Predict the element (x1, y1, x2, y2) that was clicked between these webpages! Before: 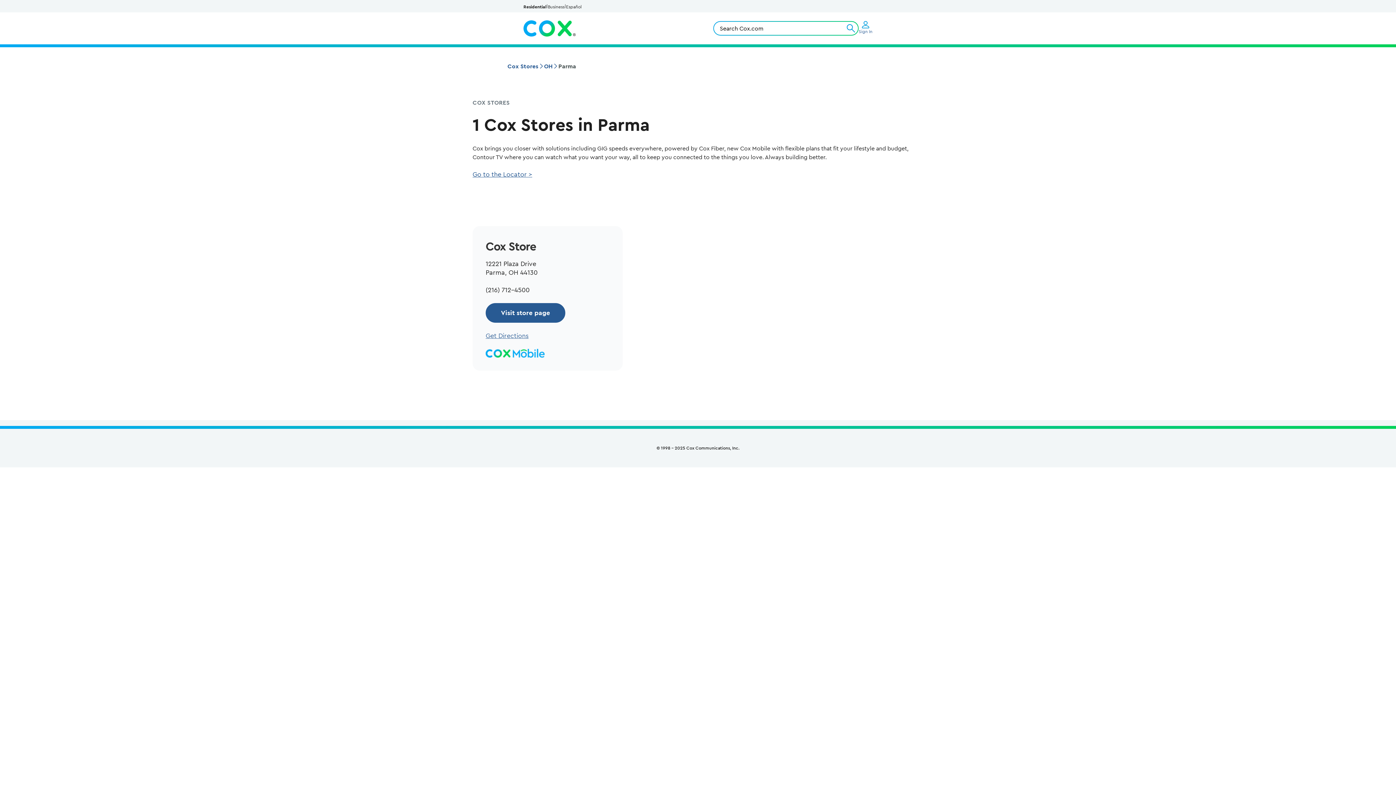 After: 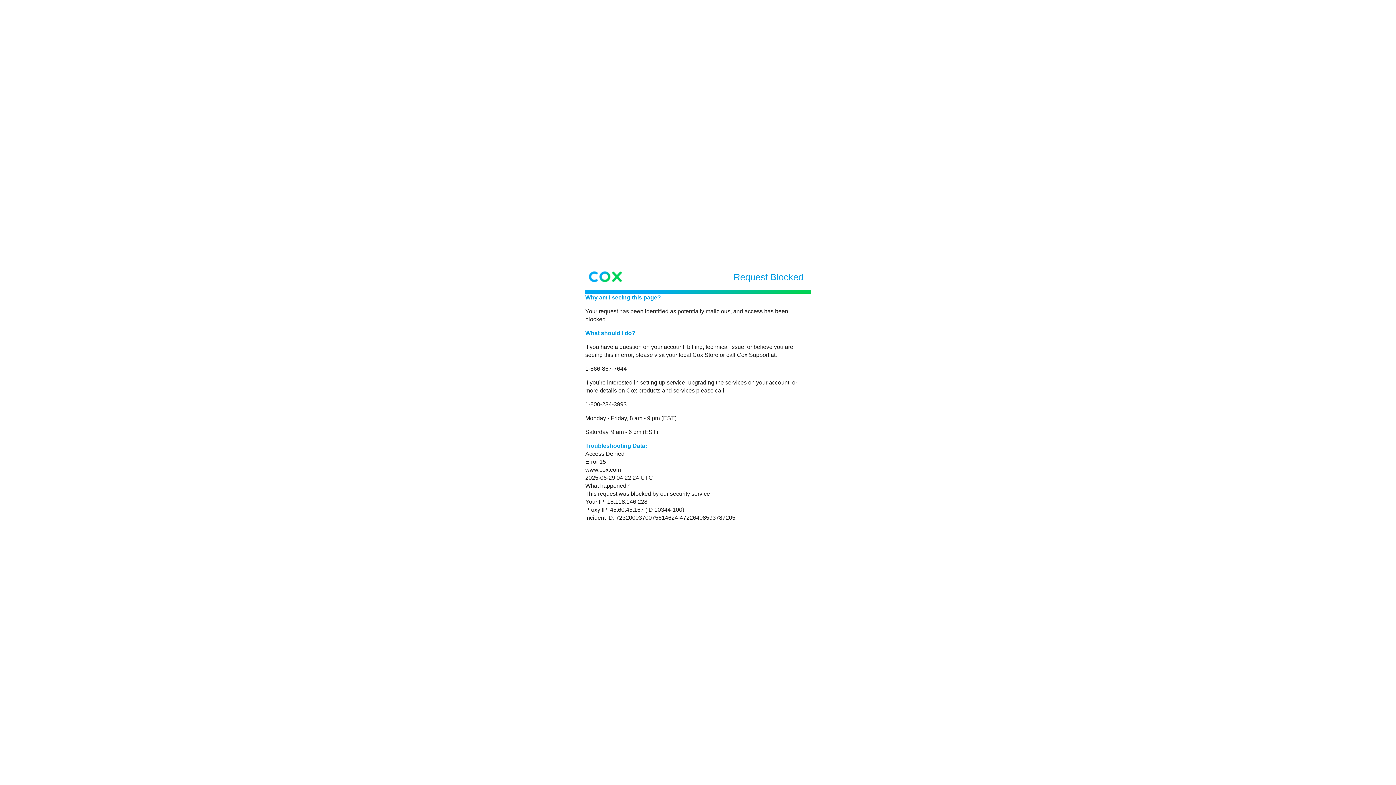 Action: bbox: (858, 21, 872, 35) label: Sign In